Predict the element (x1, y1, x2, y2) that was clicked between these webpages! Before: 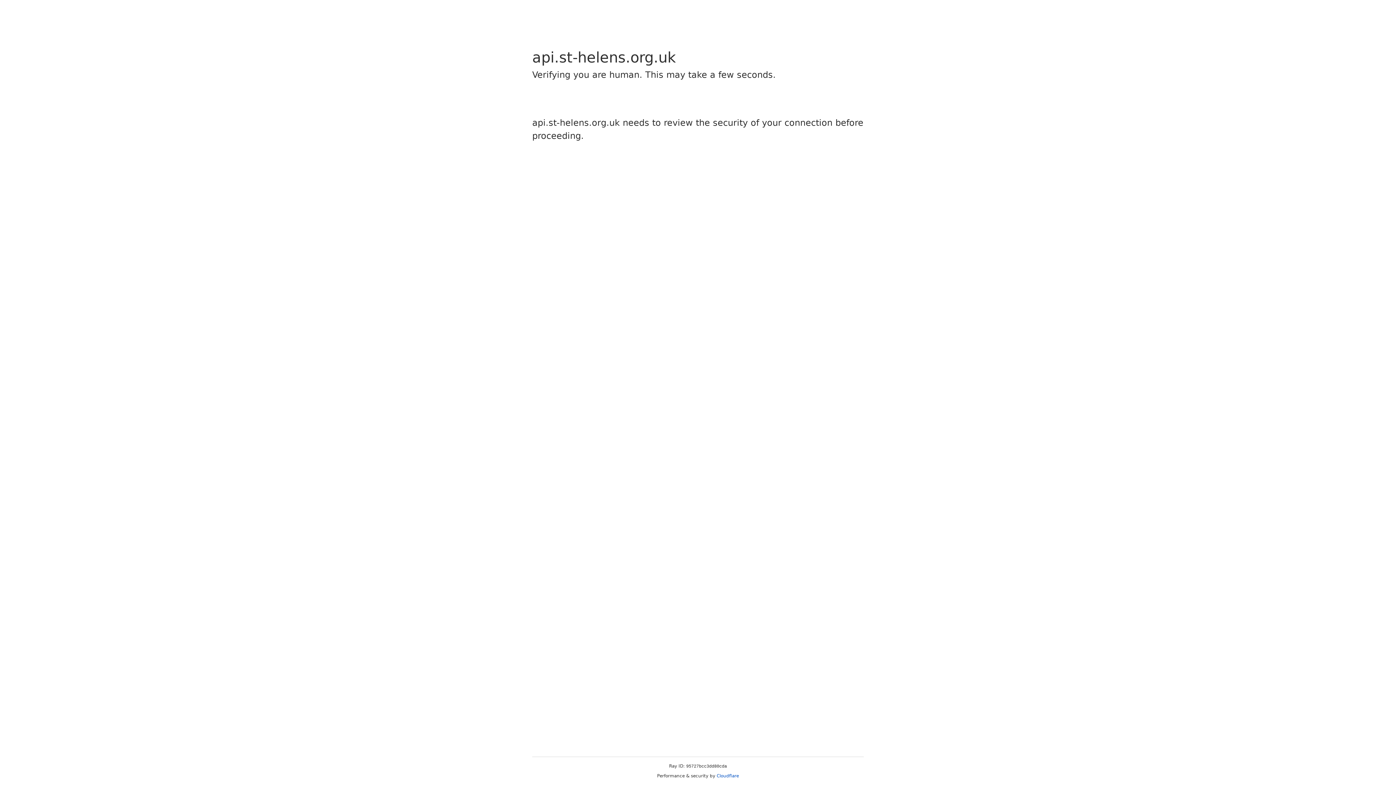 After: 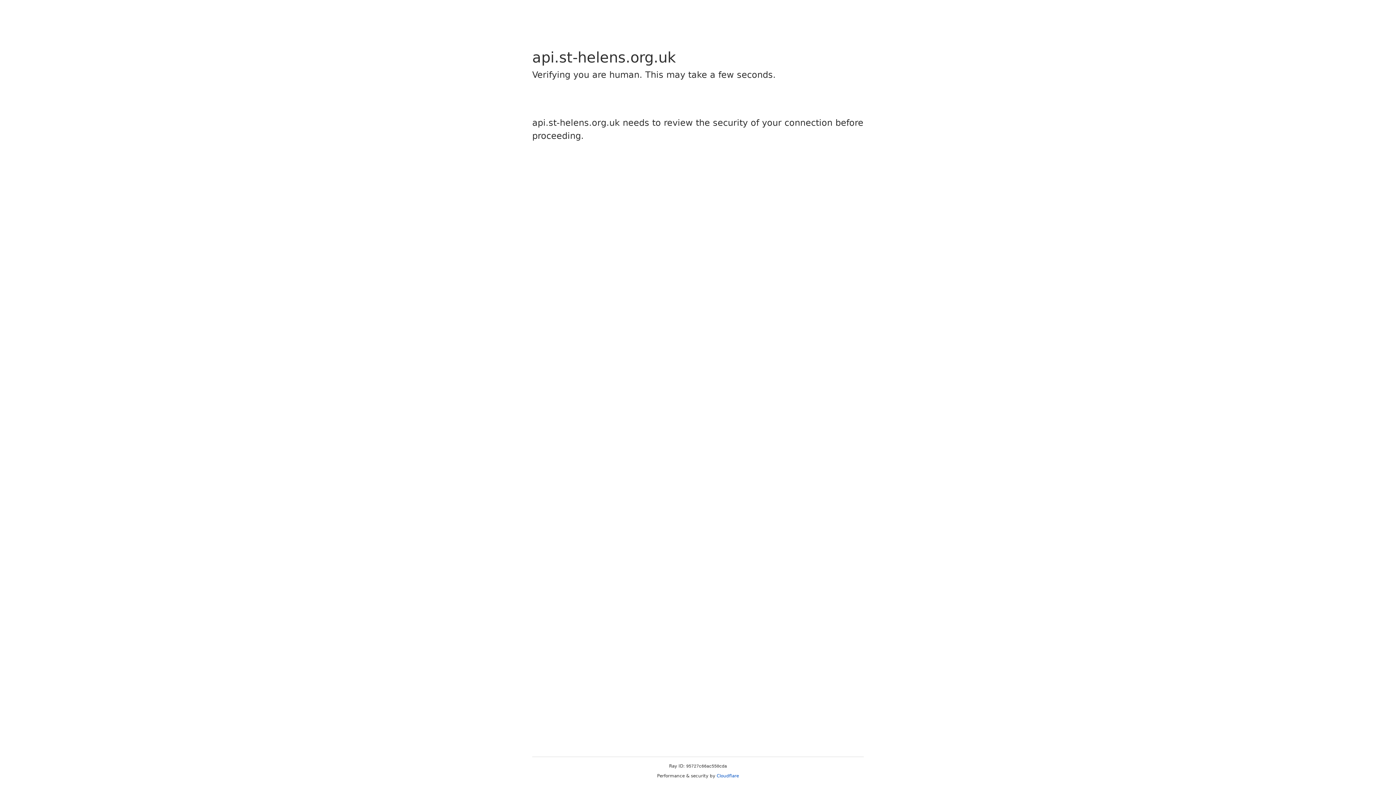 Action: label: Cloudflare bbox: (716, 773, 739, 778)